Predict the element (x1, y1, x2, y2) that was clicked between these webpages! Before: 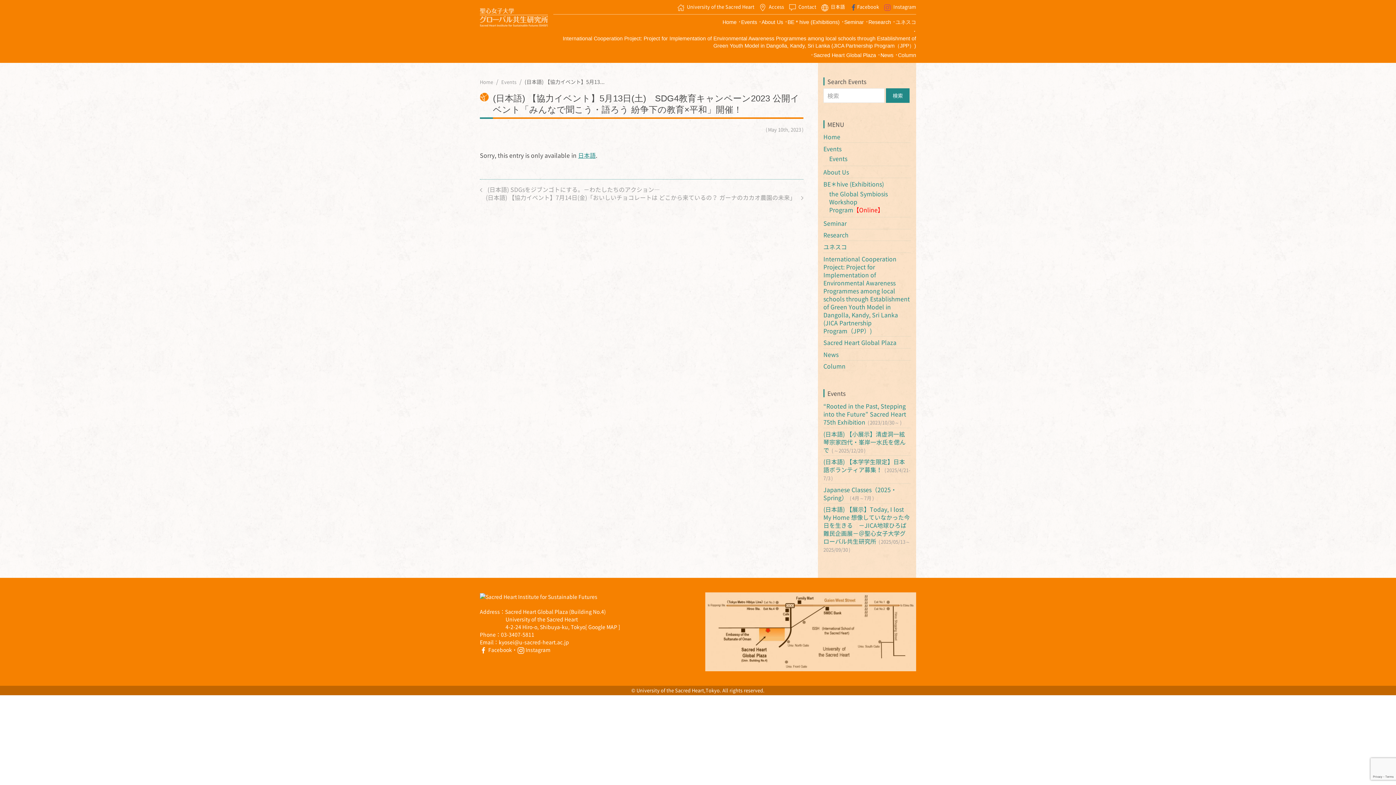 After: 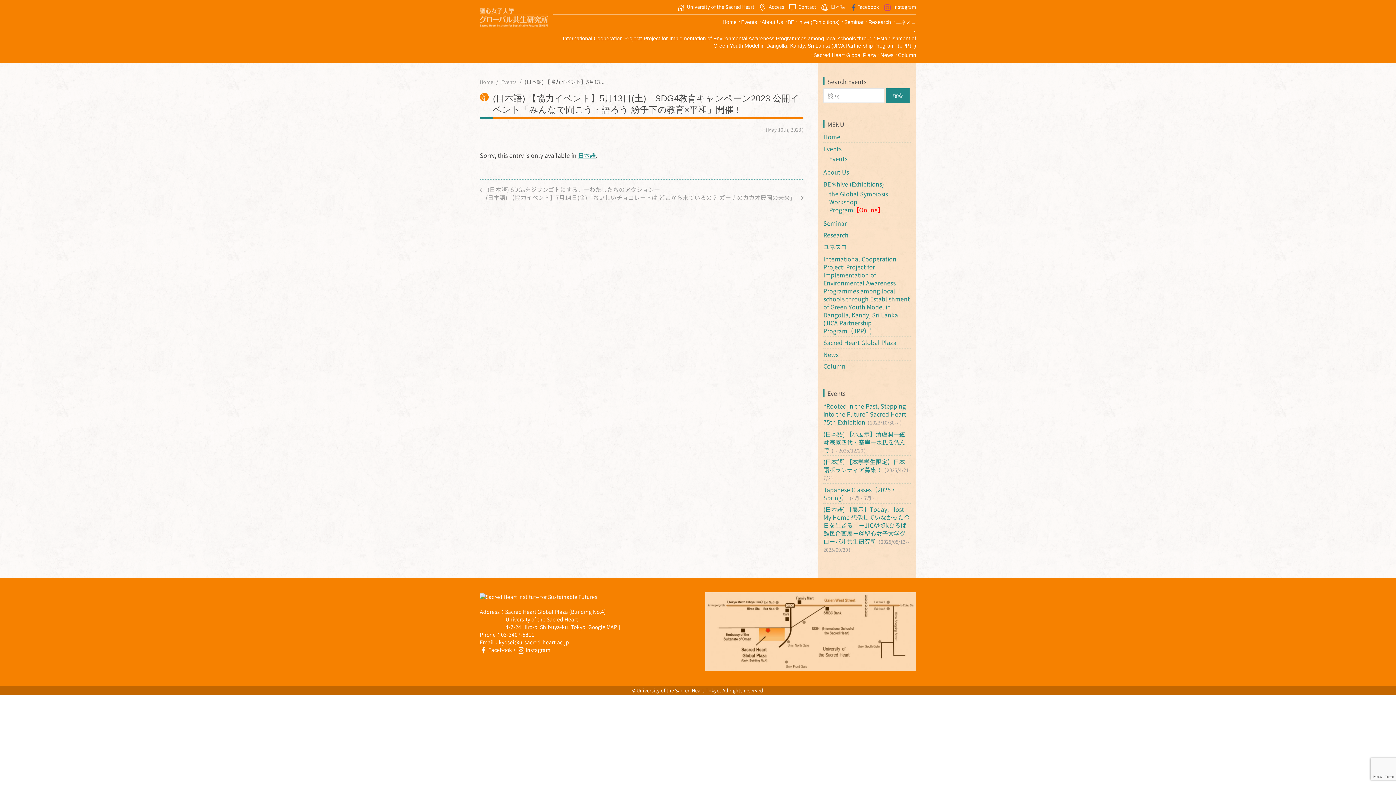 Action: label: ユネスコ bbox: (823, 242, 847, 251)